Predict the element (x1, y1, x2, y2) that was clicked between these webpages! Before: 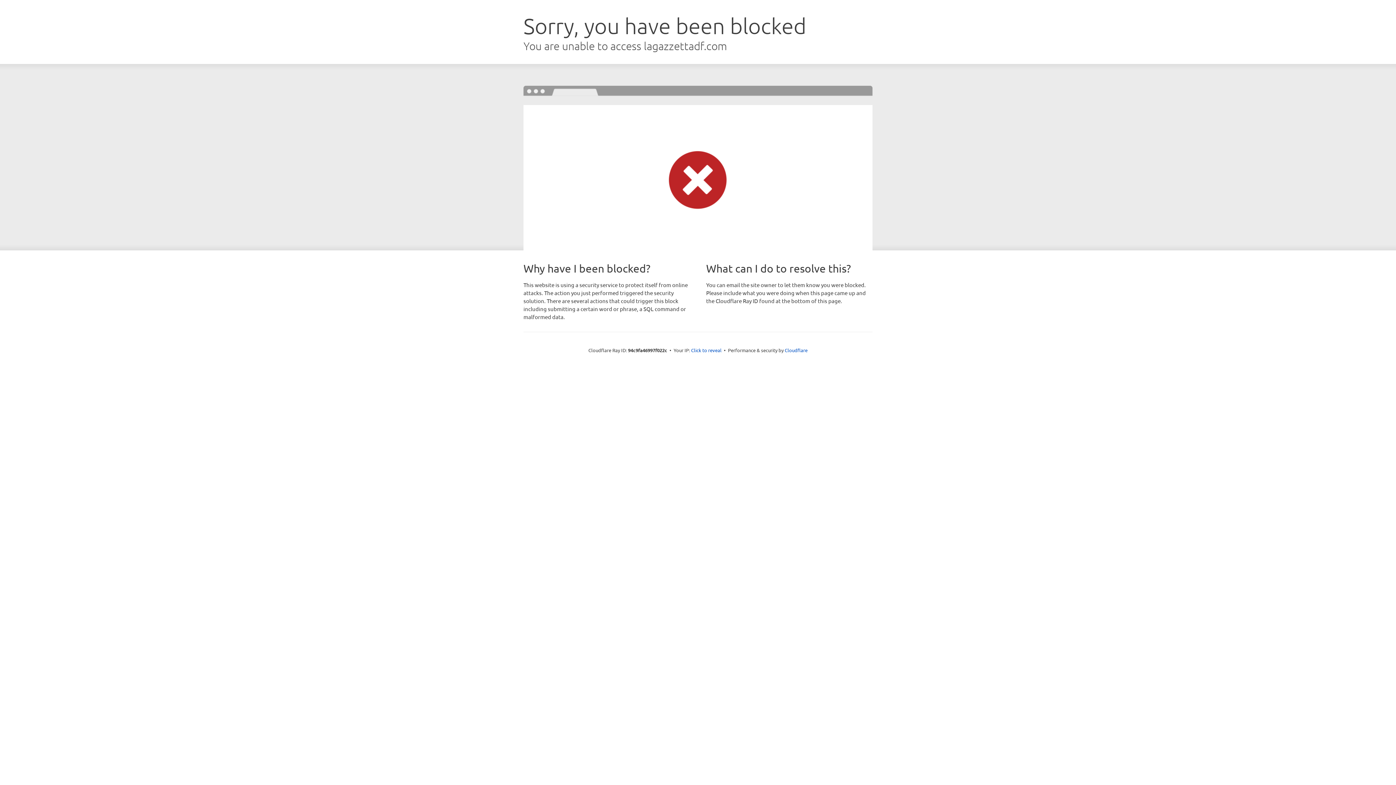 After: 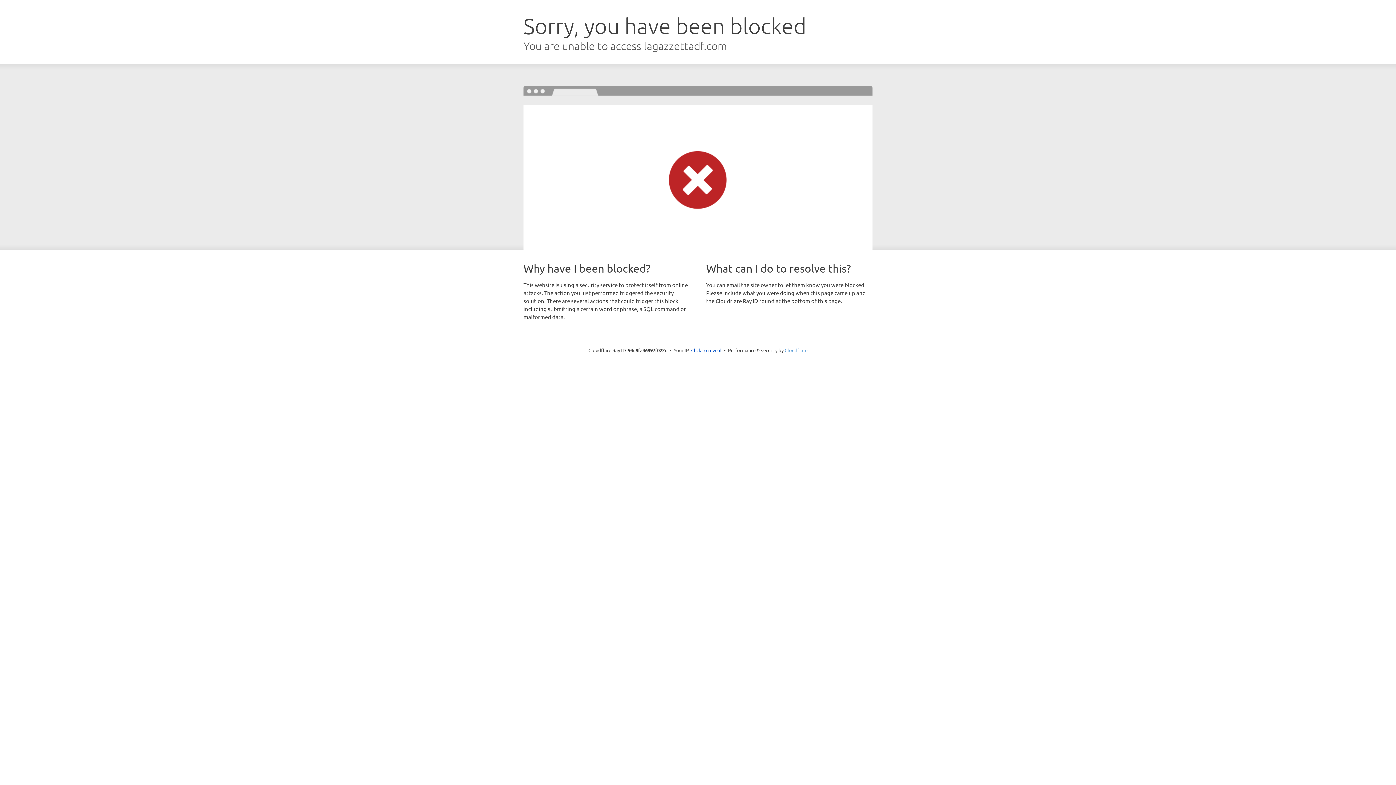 Action: bbox: (784, 347, 807, 353) label: Cloudflare